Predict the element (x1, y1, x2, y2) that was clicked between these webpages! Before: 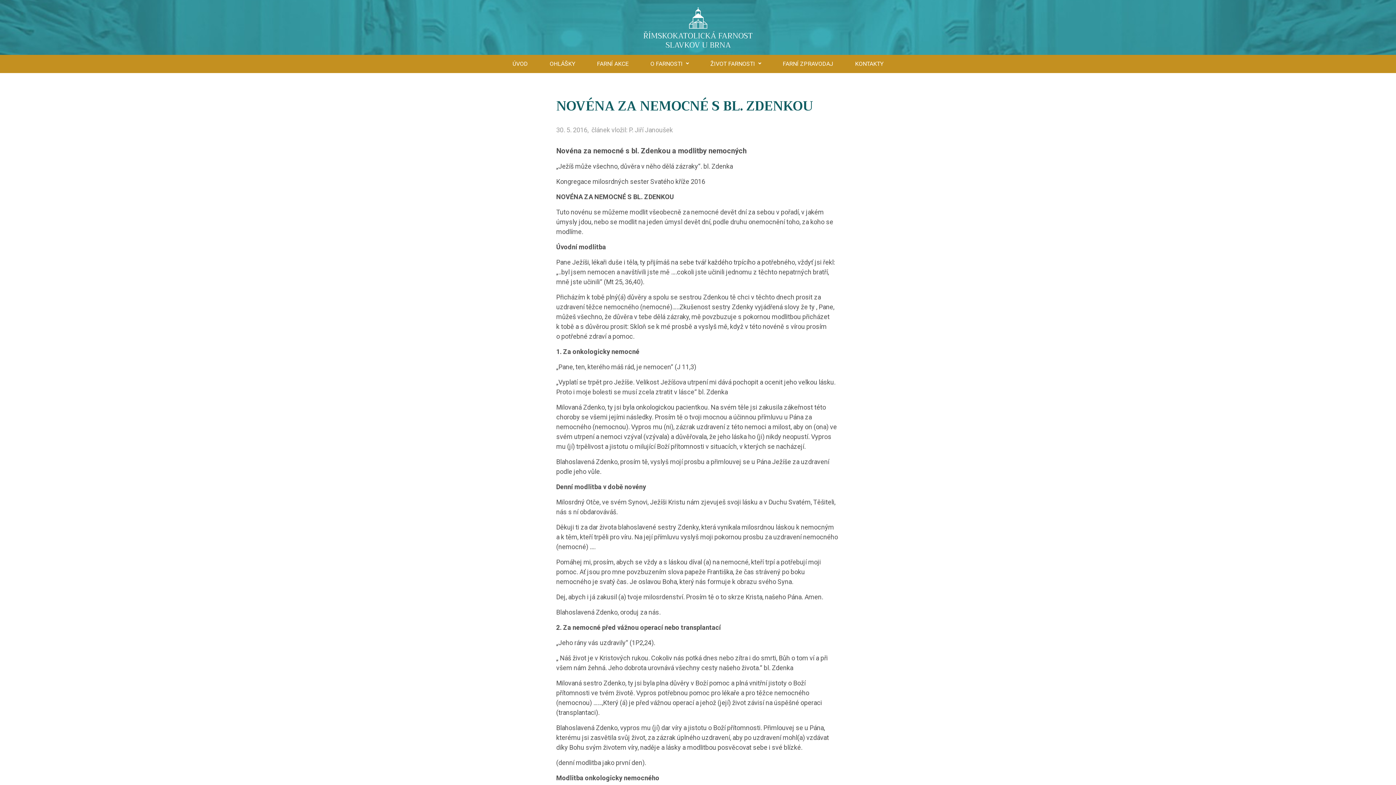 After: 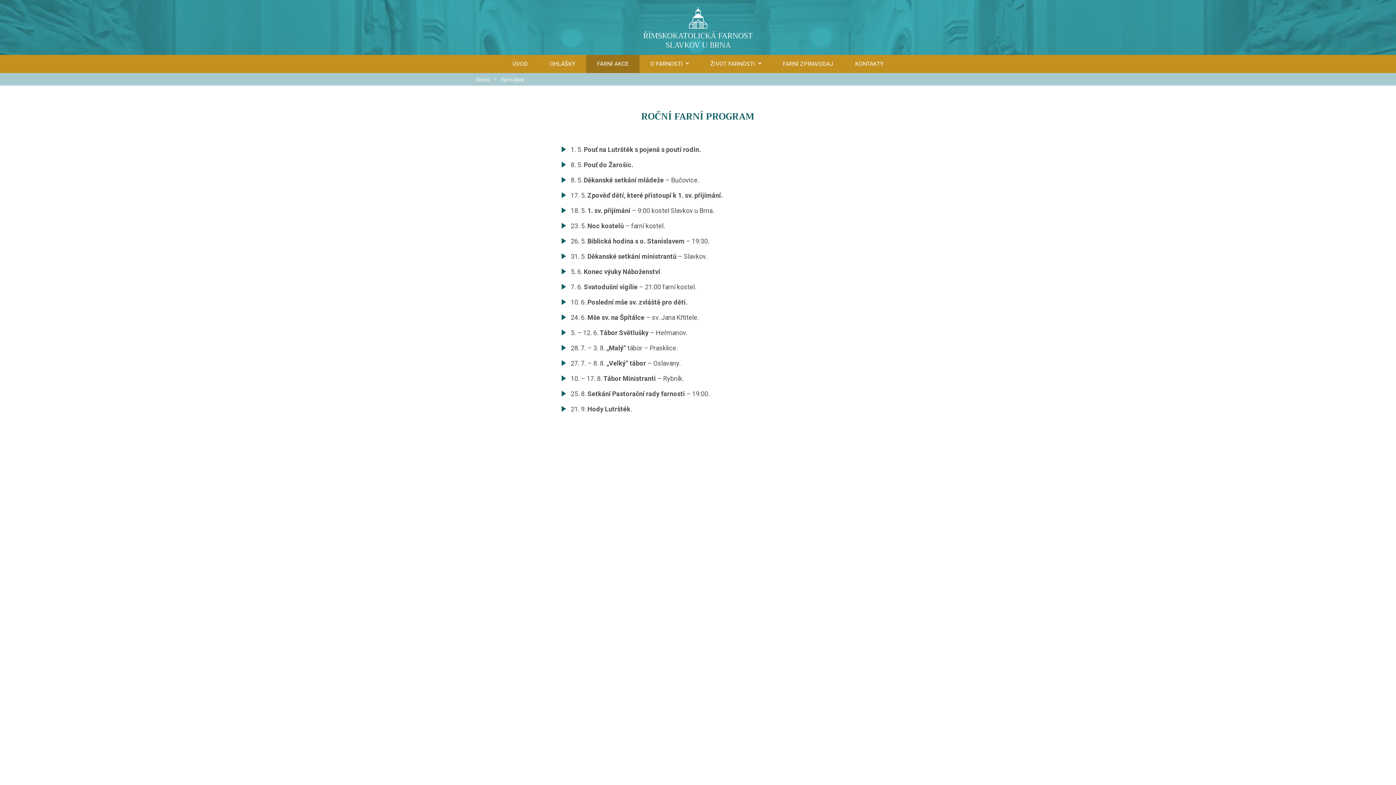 Action: label: FARNÍ AKCE bbox: (586, 54, 639, 72)